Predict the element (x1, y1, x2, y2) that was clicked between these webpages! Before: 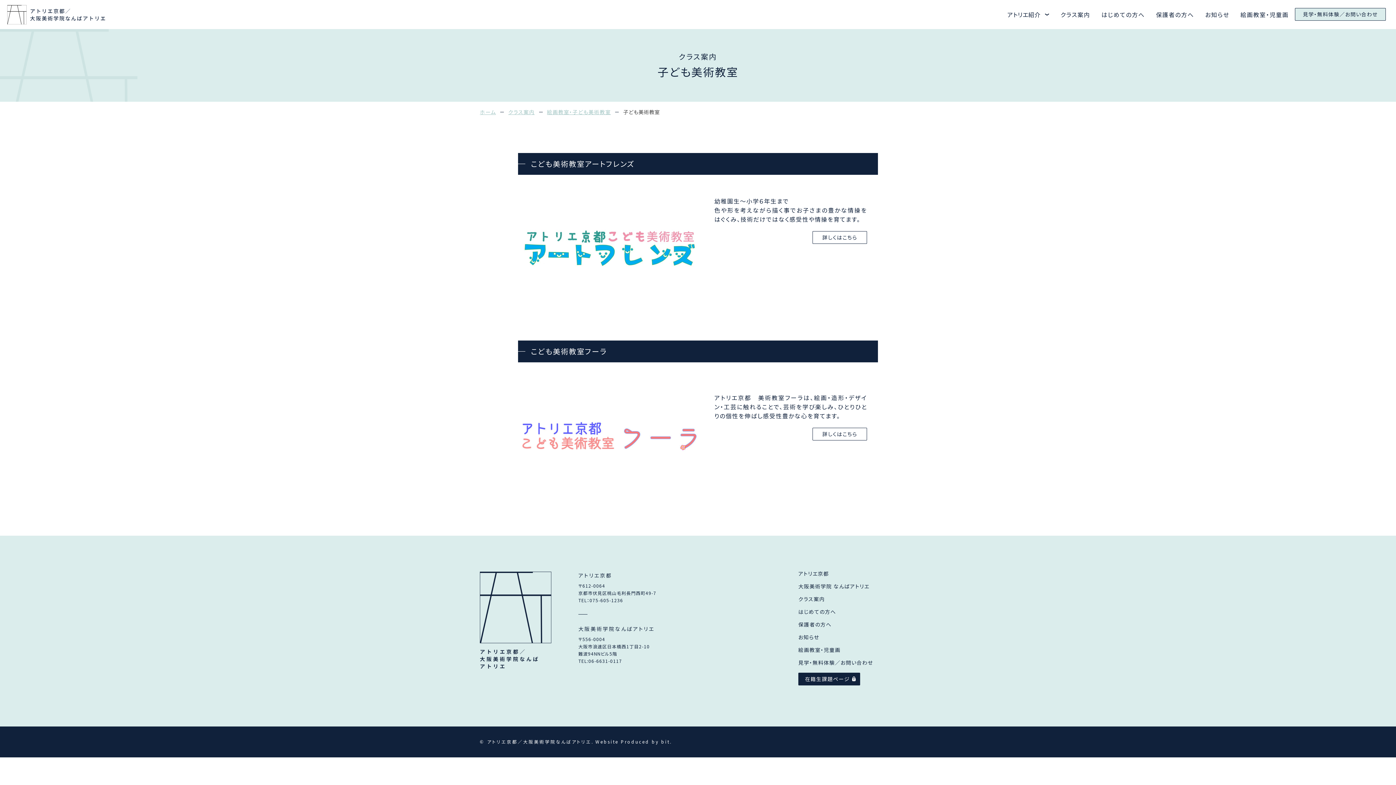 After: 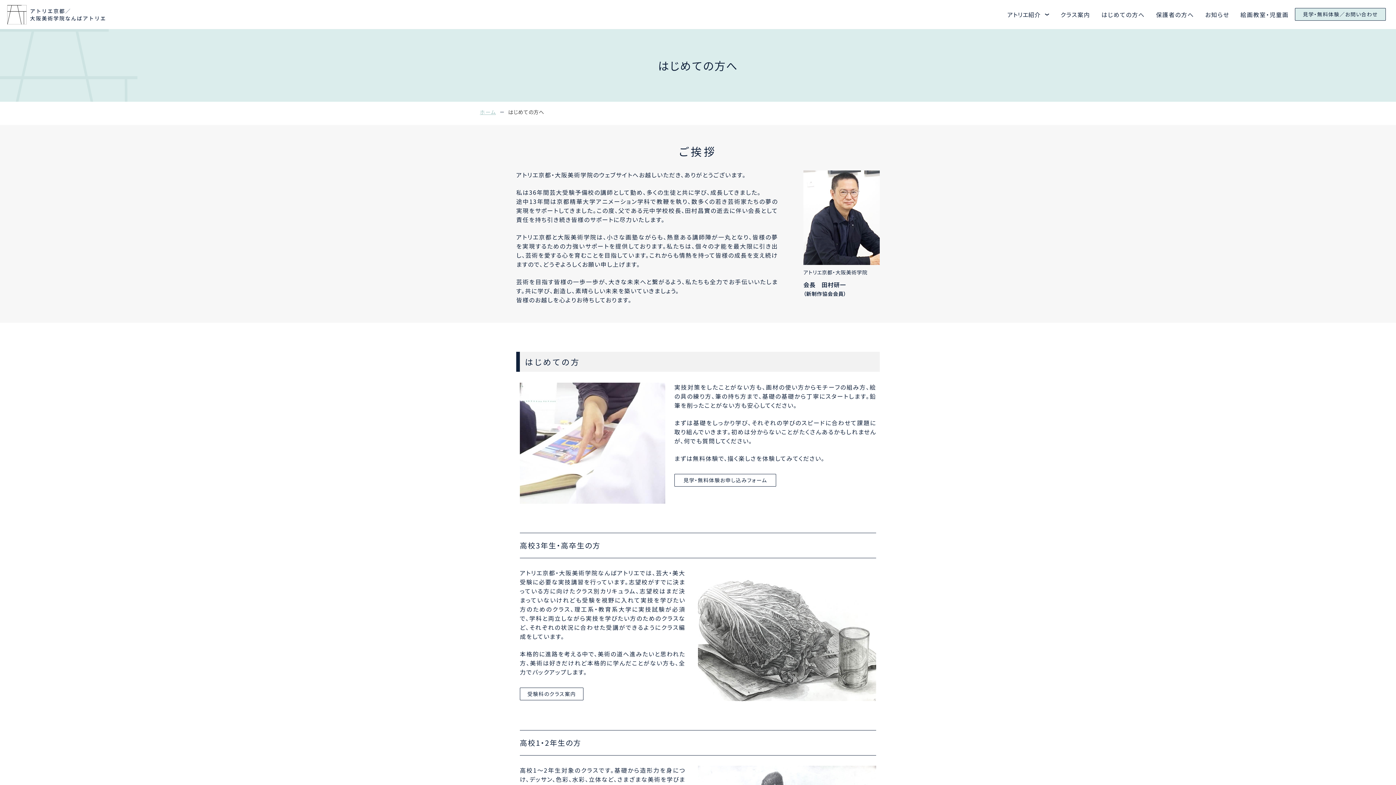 Action: bbox: (1101, 10, 1145, 18) label: はじめての方へ